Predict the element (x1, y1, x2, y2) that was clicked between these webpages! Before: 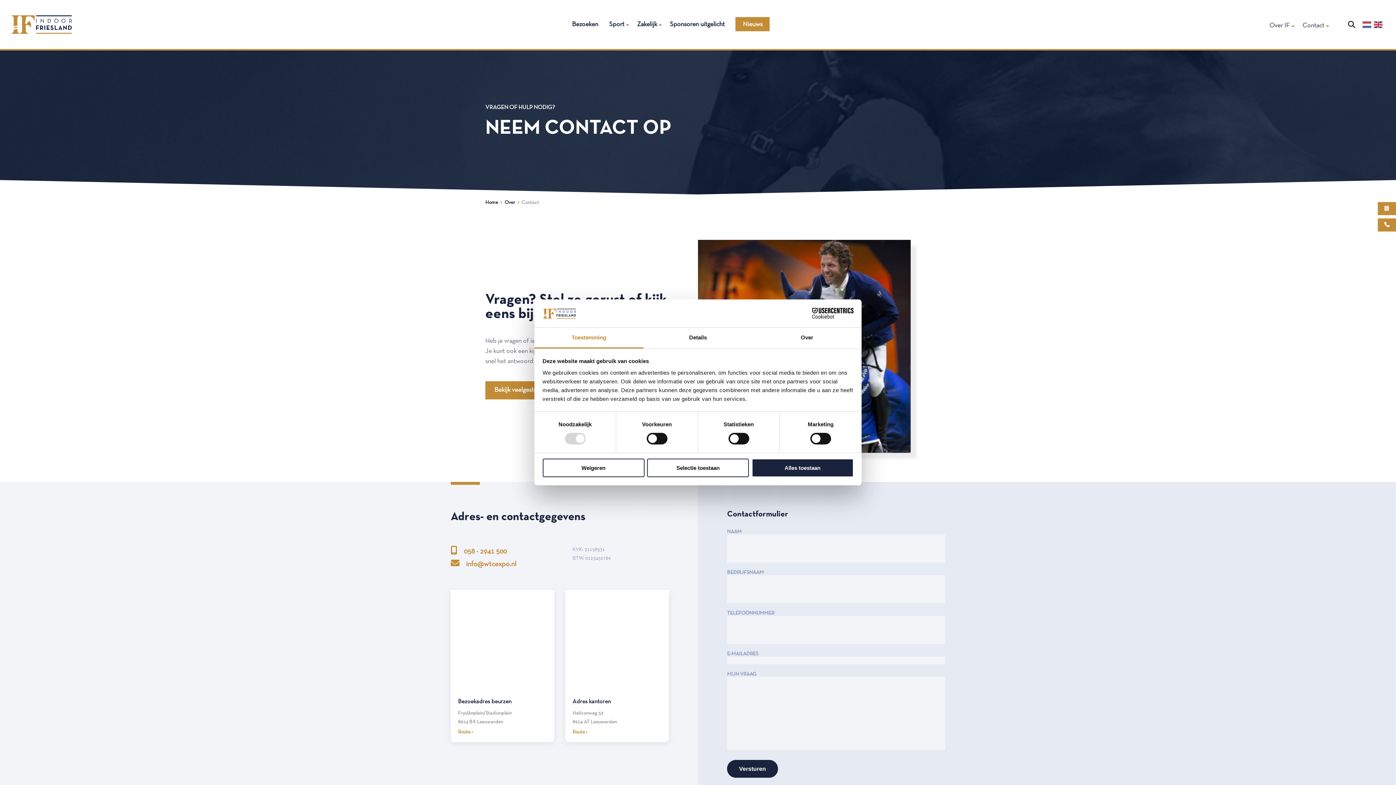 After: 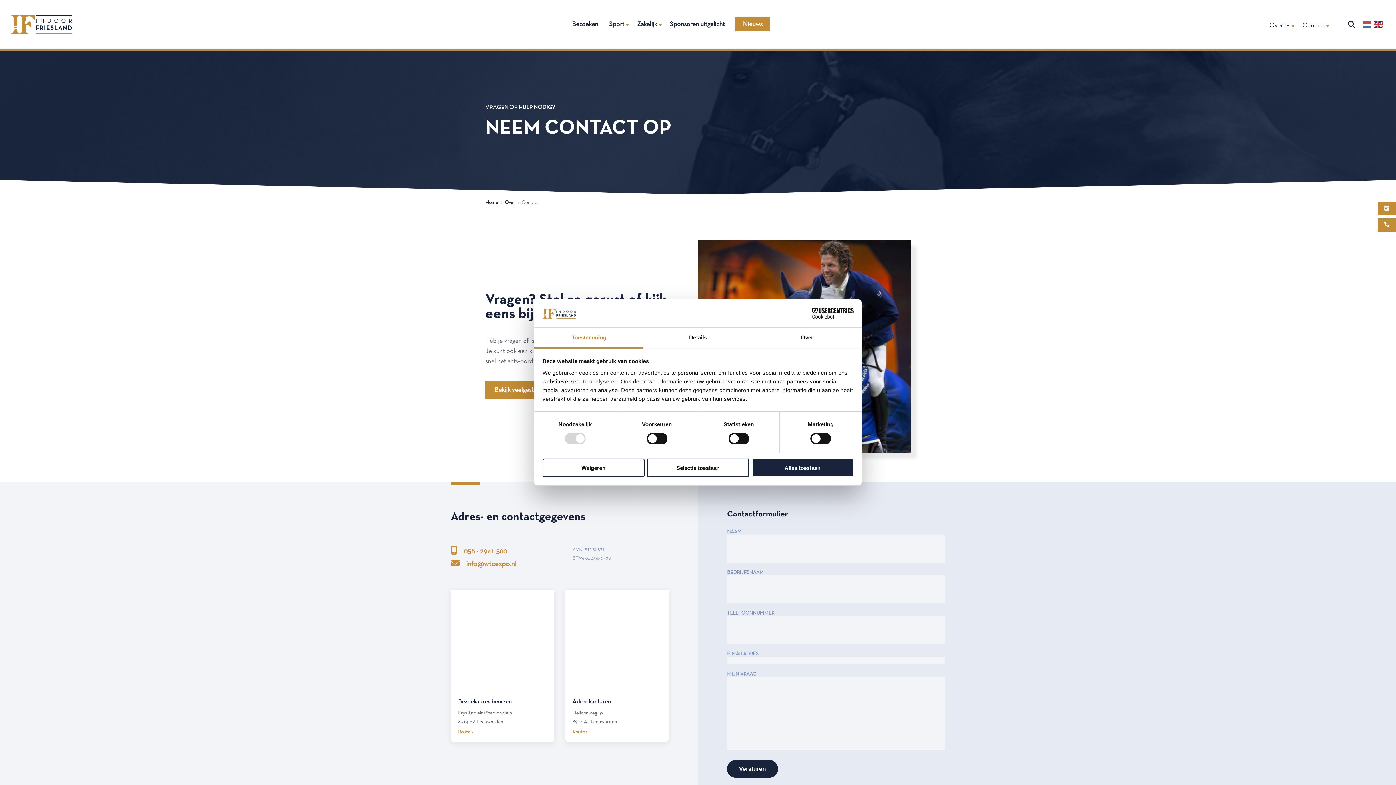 Action: bbox: (450, 545, 547, 558) label: 058 - 2941 500